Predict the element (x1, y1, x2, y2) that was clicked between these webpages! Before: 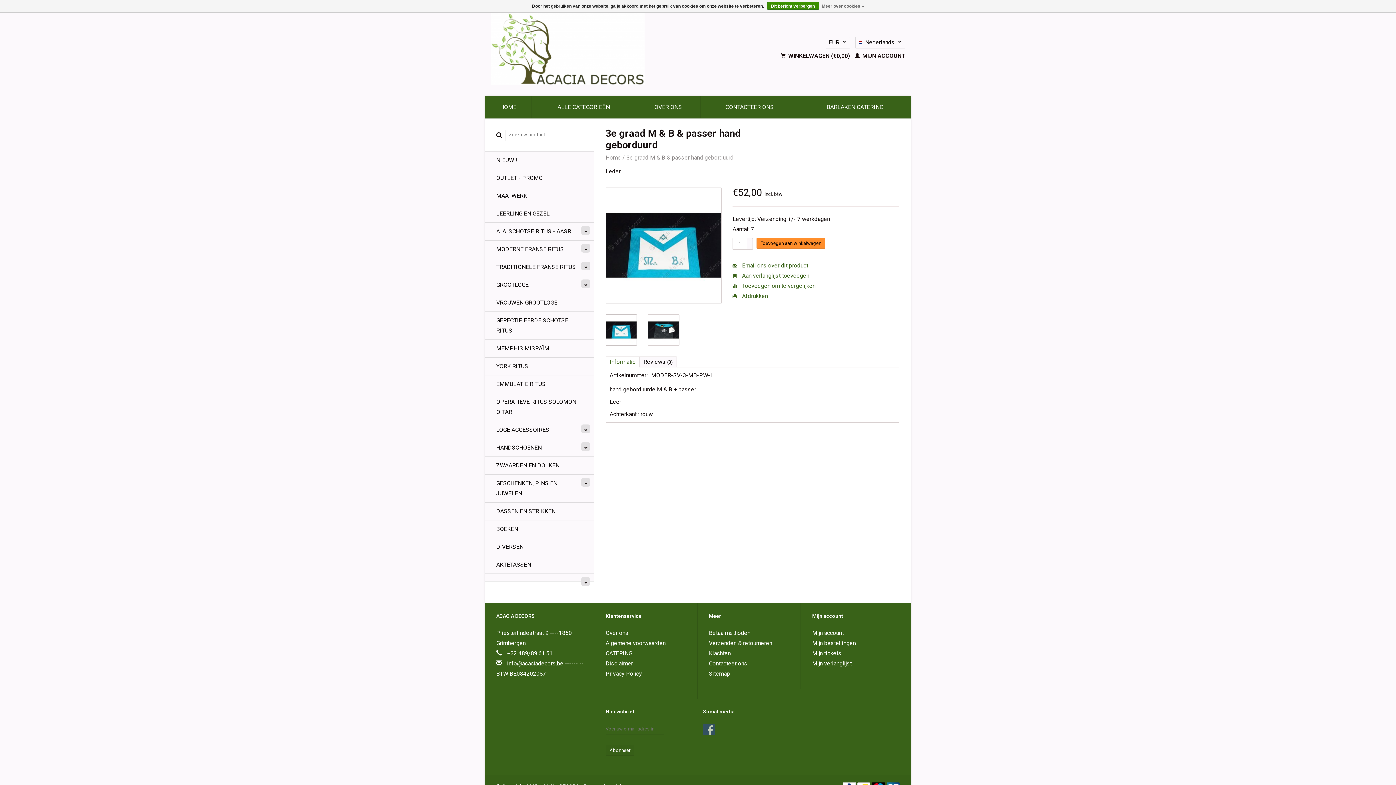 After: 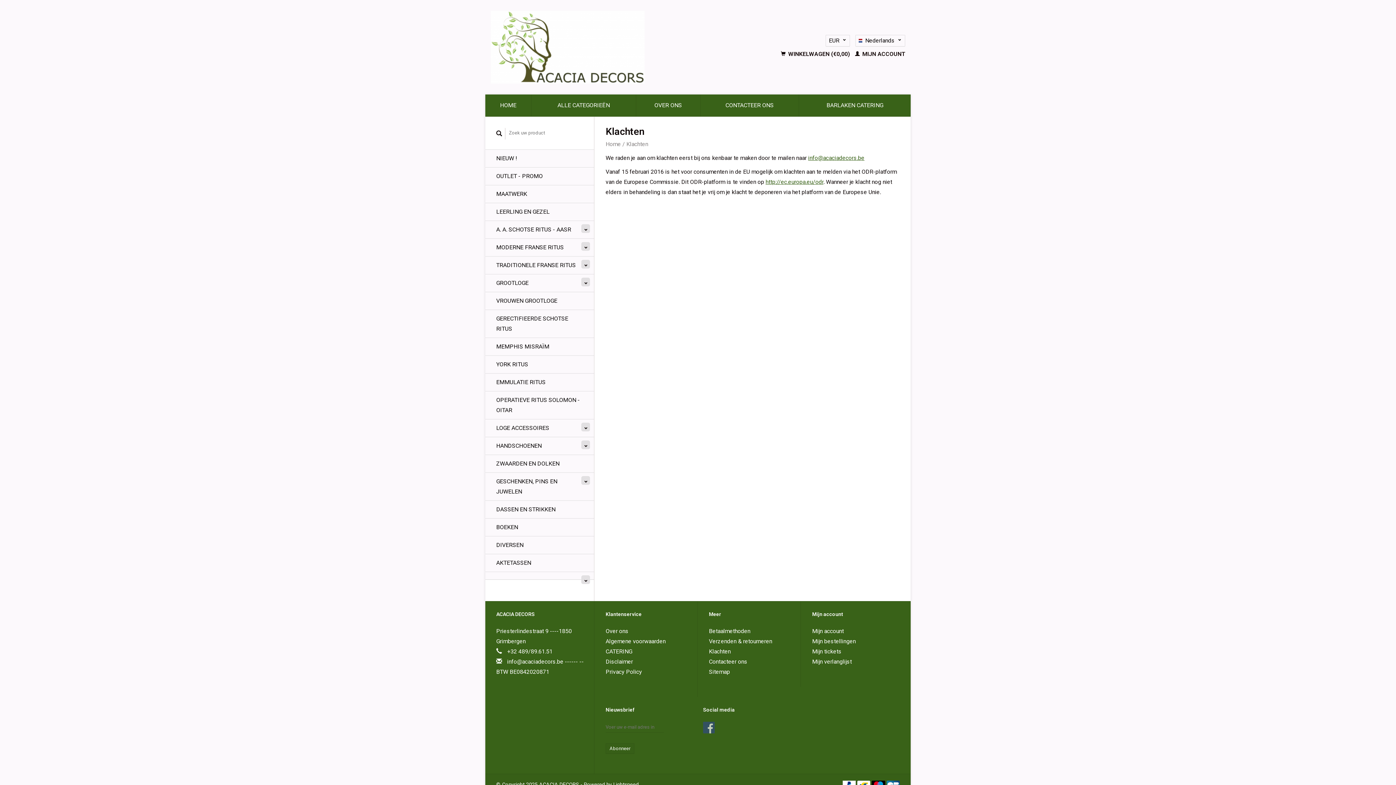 Action: bbox: (709, 650, 730, 657) label: Klachten